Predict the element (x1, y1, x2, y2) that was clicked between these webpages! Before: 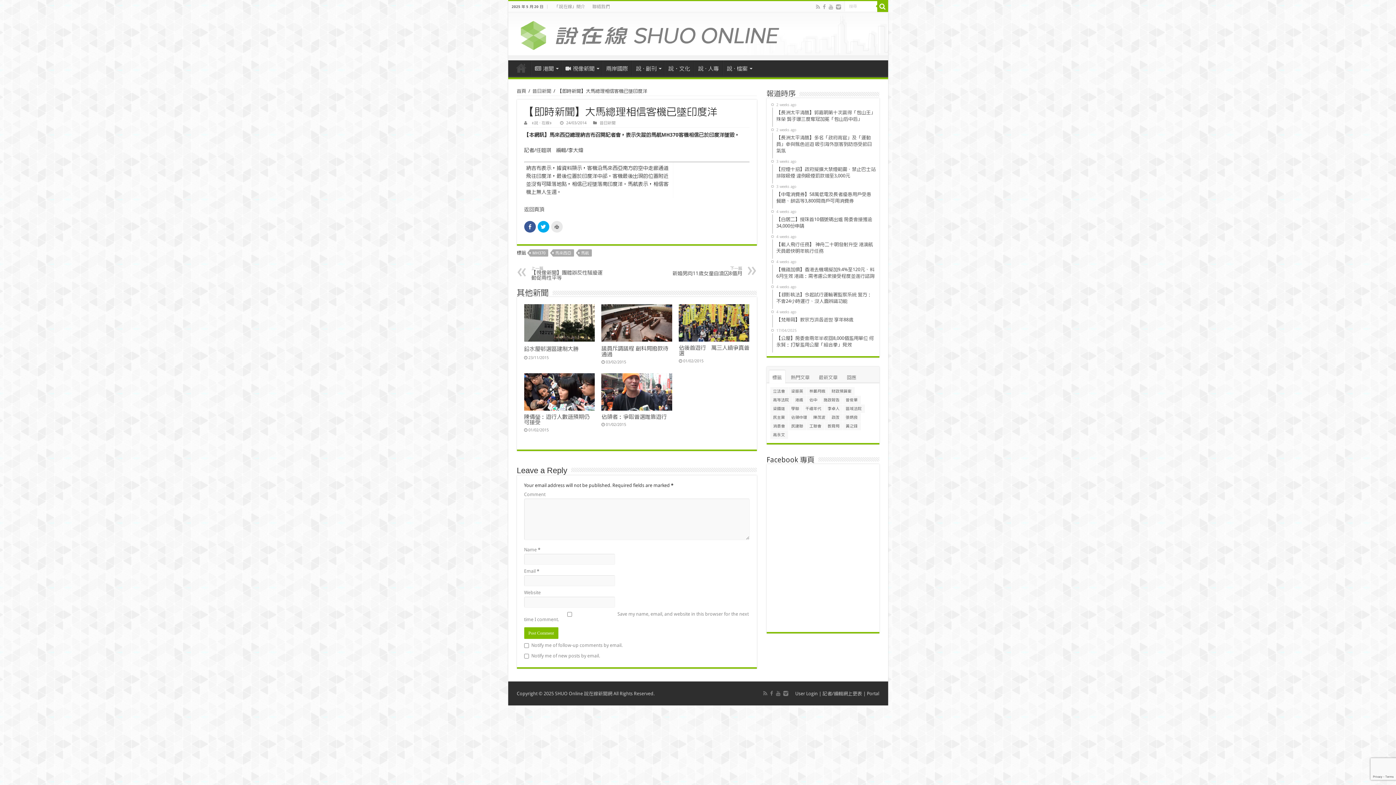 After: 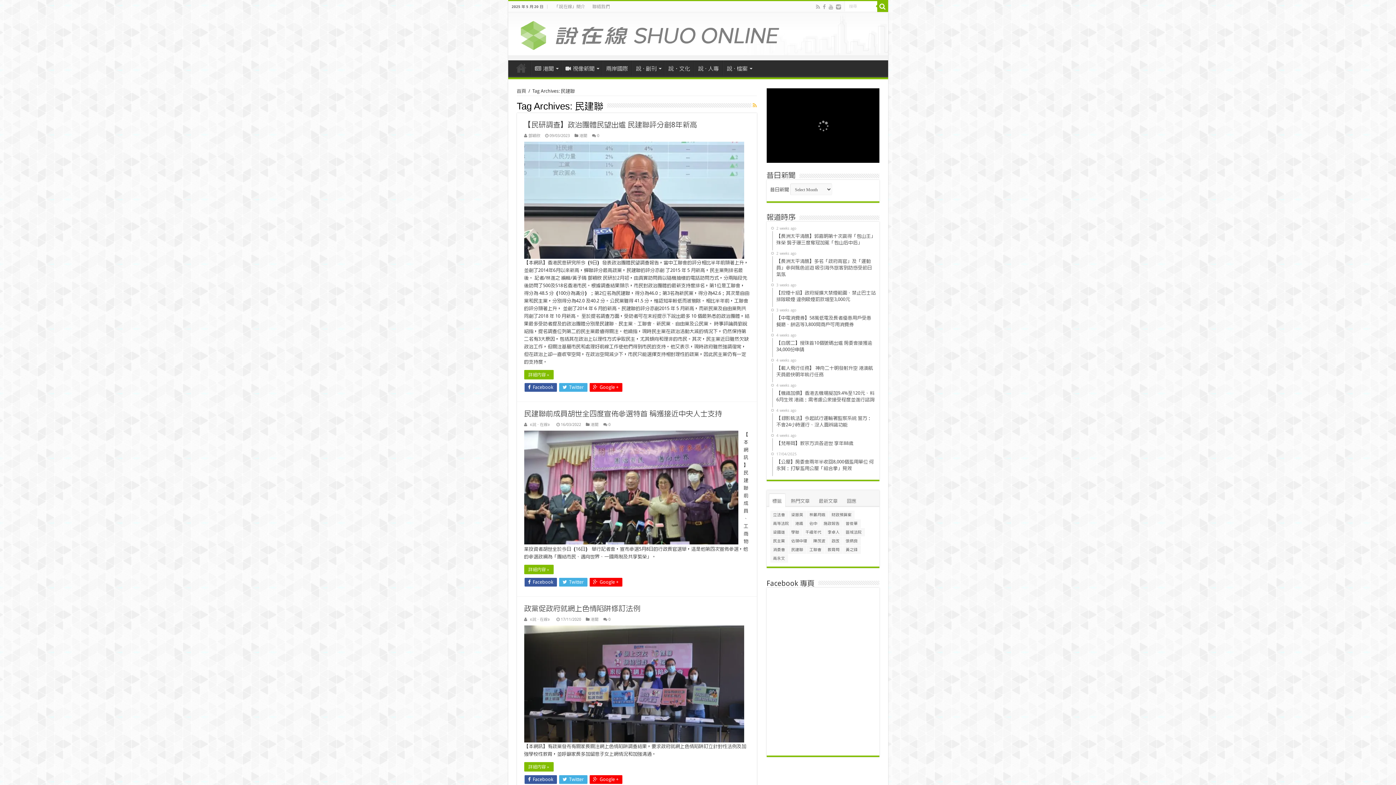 Action: bbox: (788, 422, 806, 430) label: 民建聯